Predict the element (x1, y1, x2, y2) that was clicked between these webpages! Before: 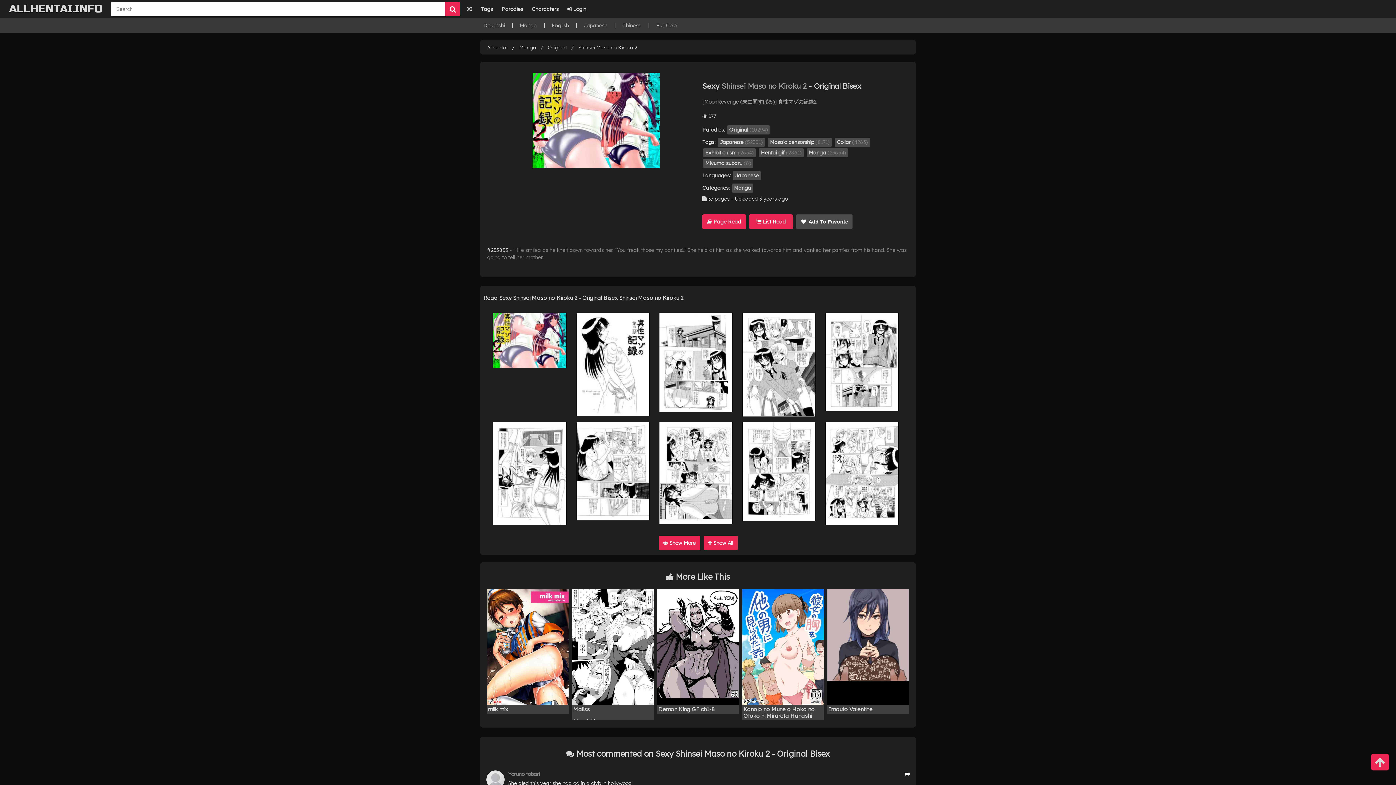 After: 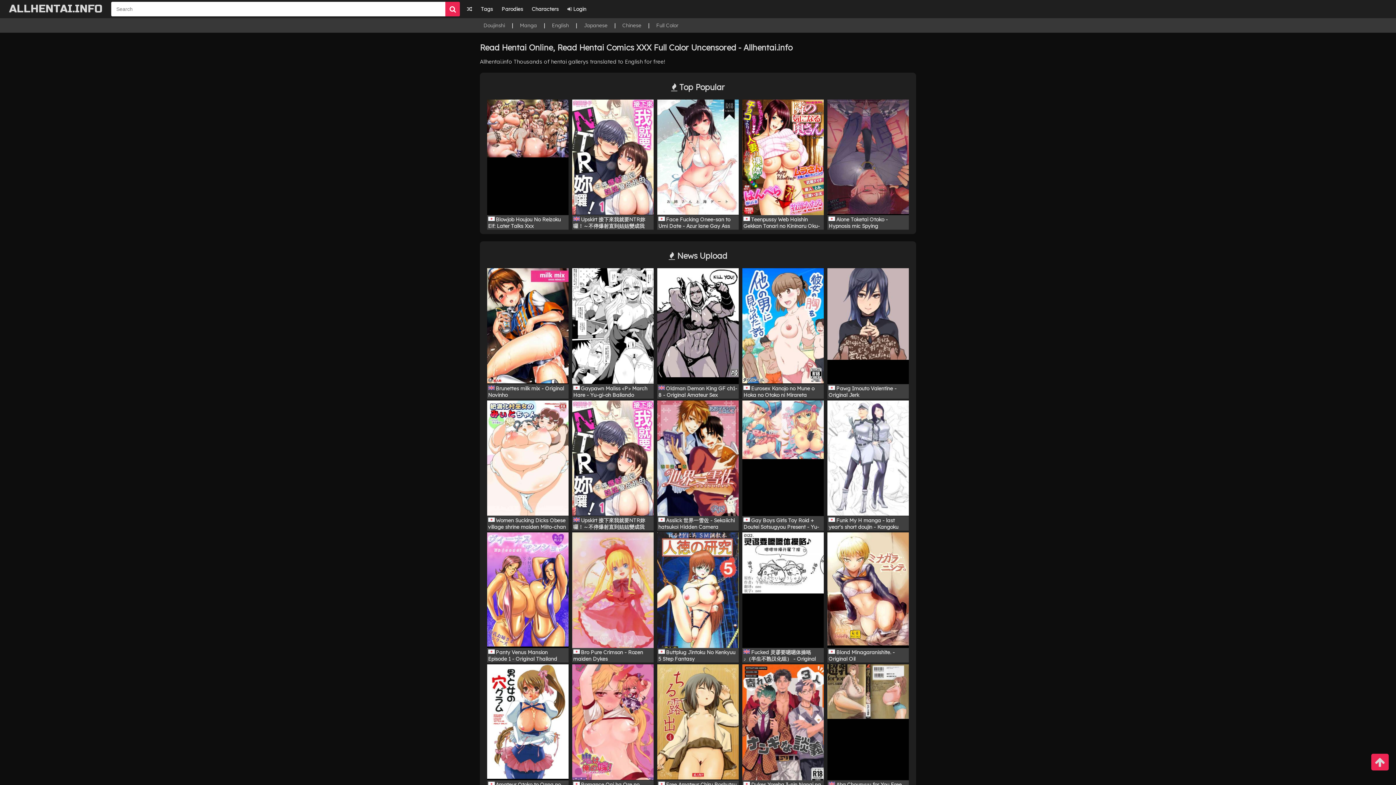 Action: label: Allhentai bbox: (487, 44, 507, 50)